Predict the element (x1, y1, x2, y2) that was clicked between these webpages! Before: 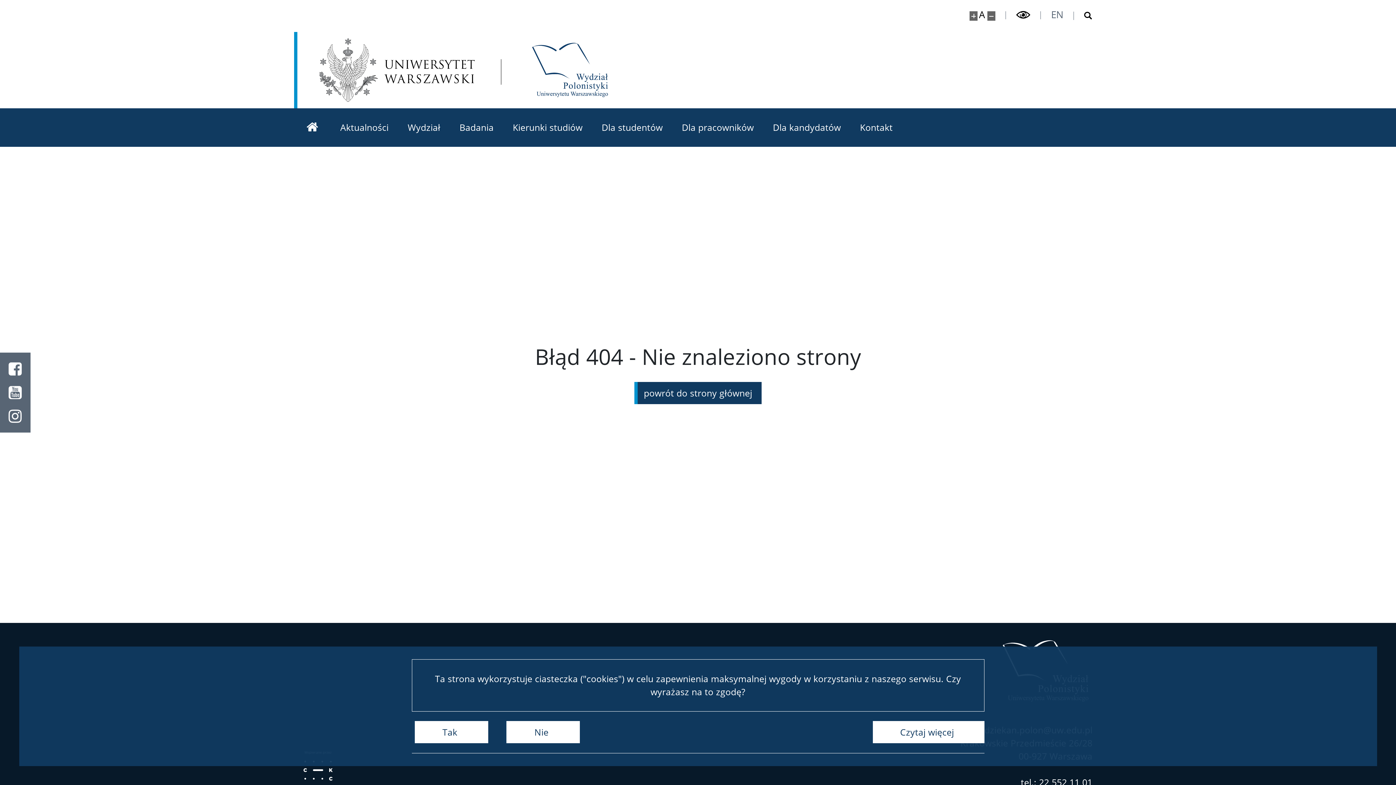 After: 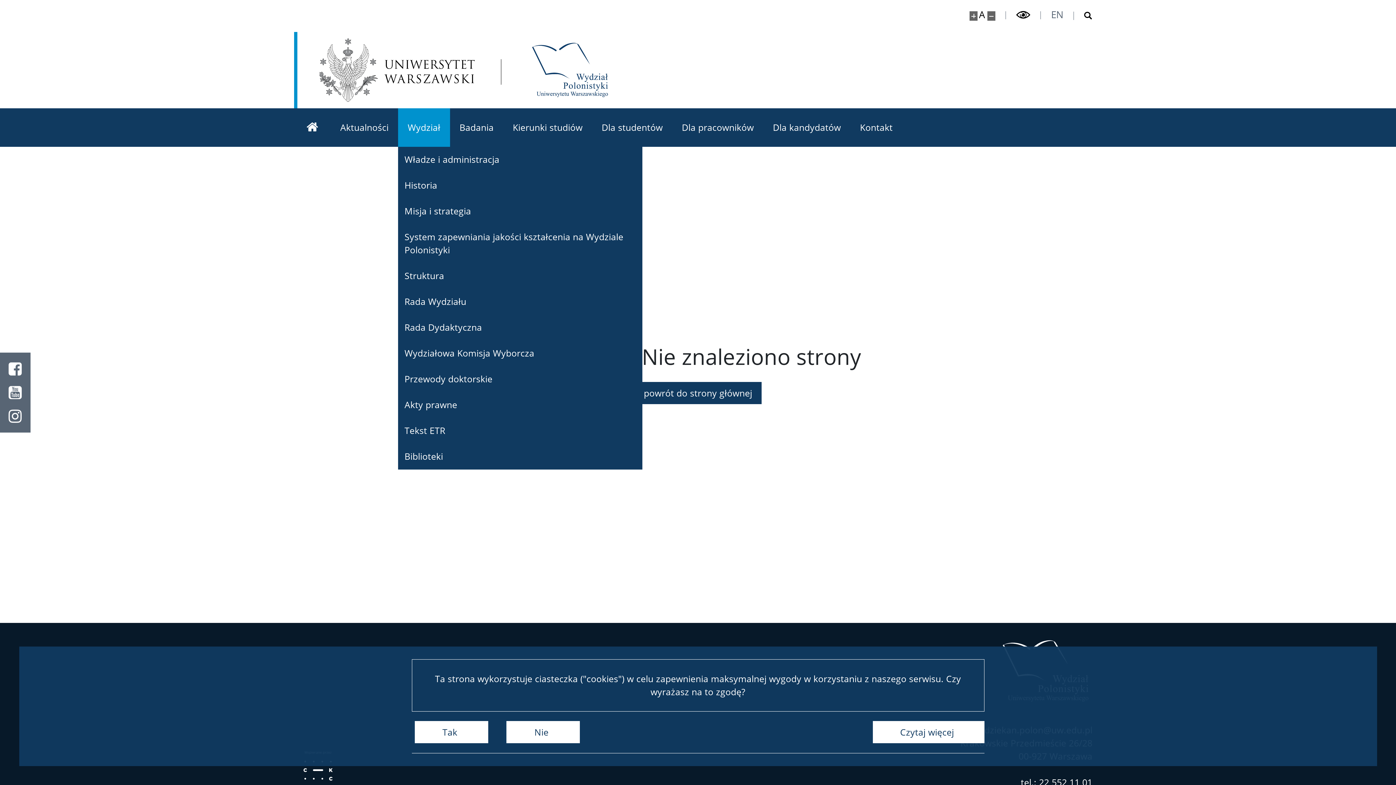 Action: bbox: (398, 108, 450, 146) label: Wydział